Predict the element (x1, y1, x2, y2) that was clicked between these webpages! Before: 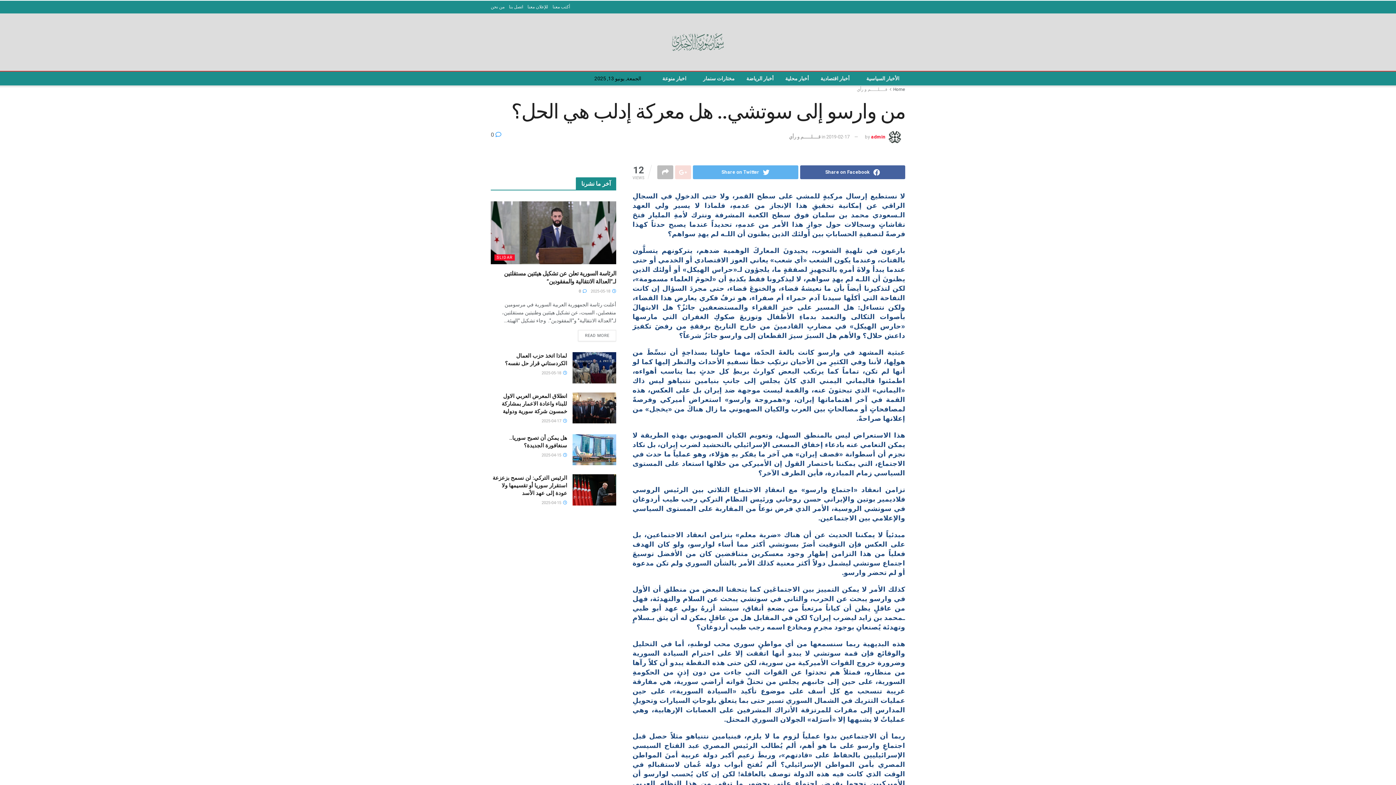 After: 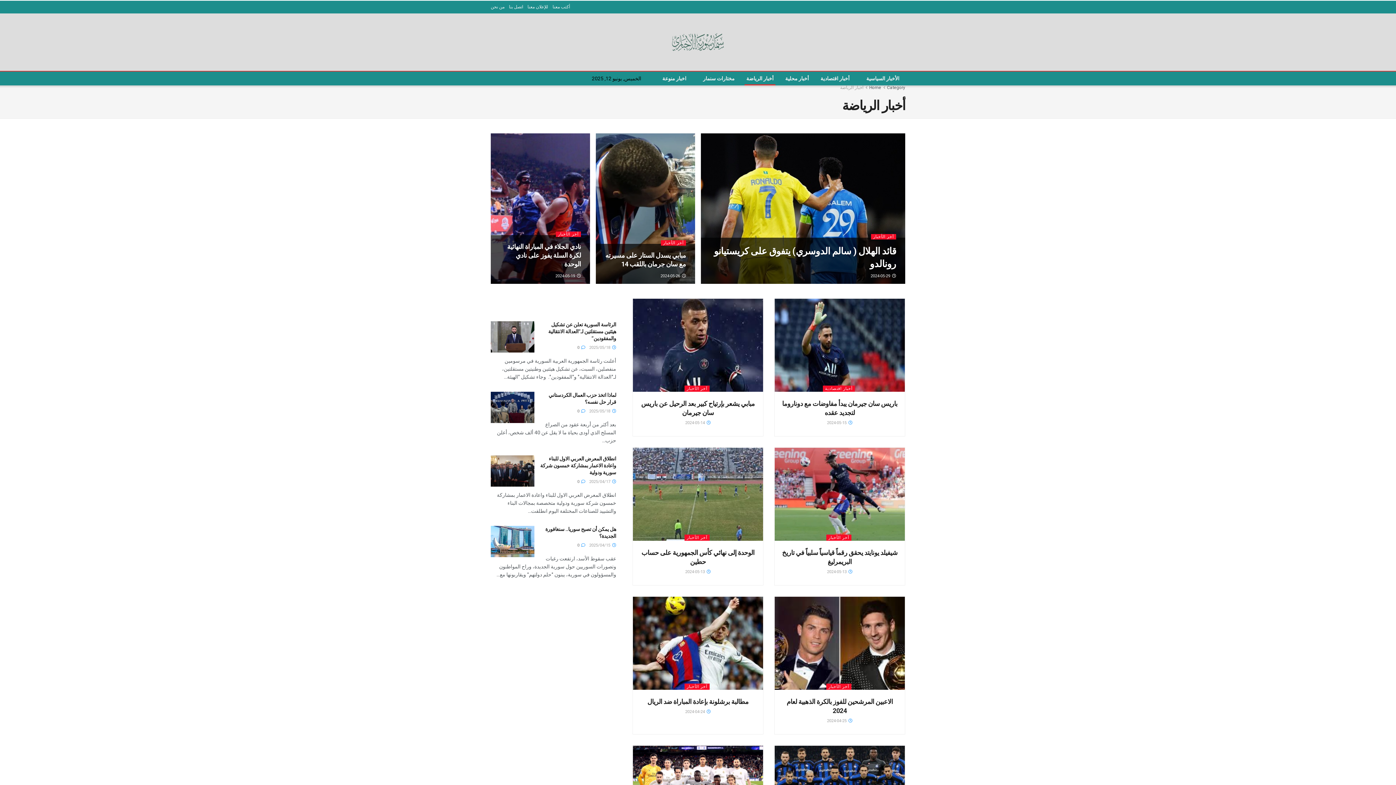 Action: label: أخبار الرياضة bbox: (740, 71, 779, 85)